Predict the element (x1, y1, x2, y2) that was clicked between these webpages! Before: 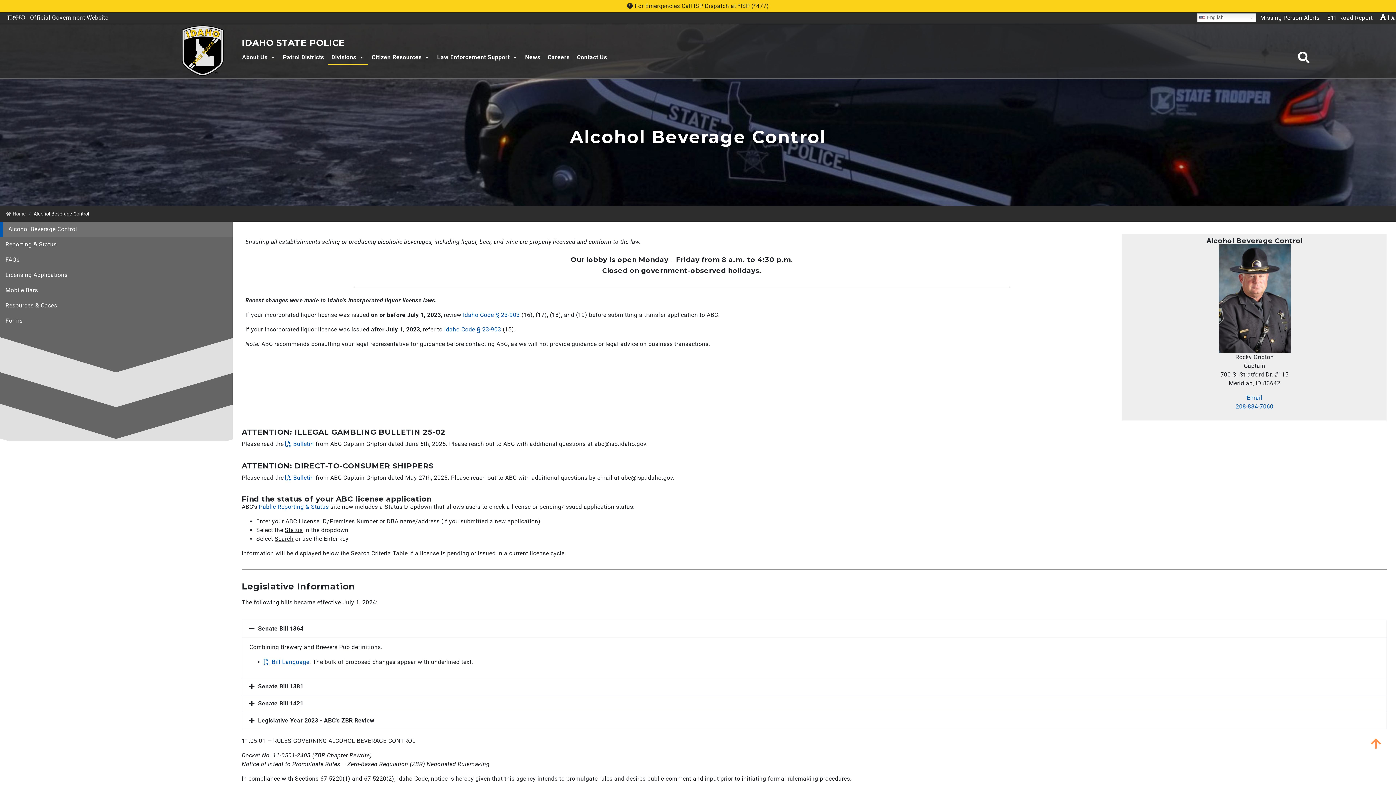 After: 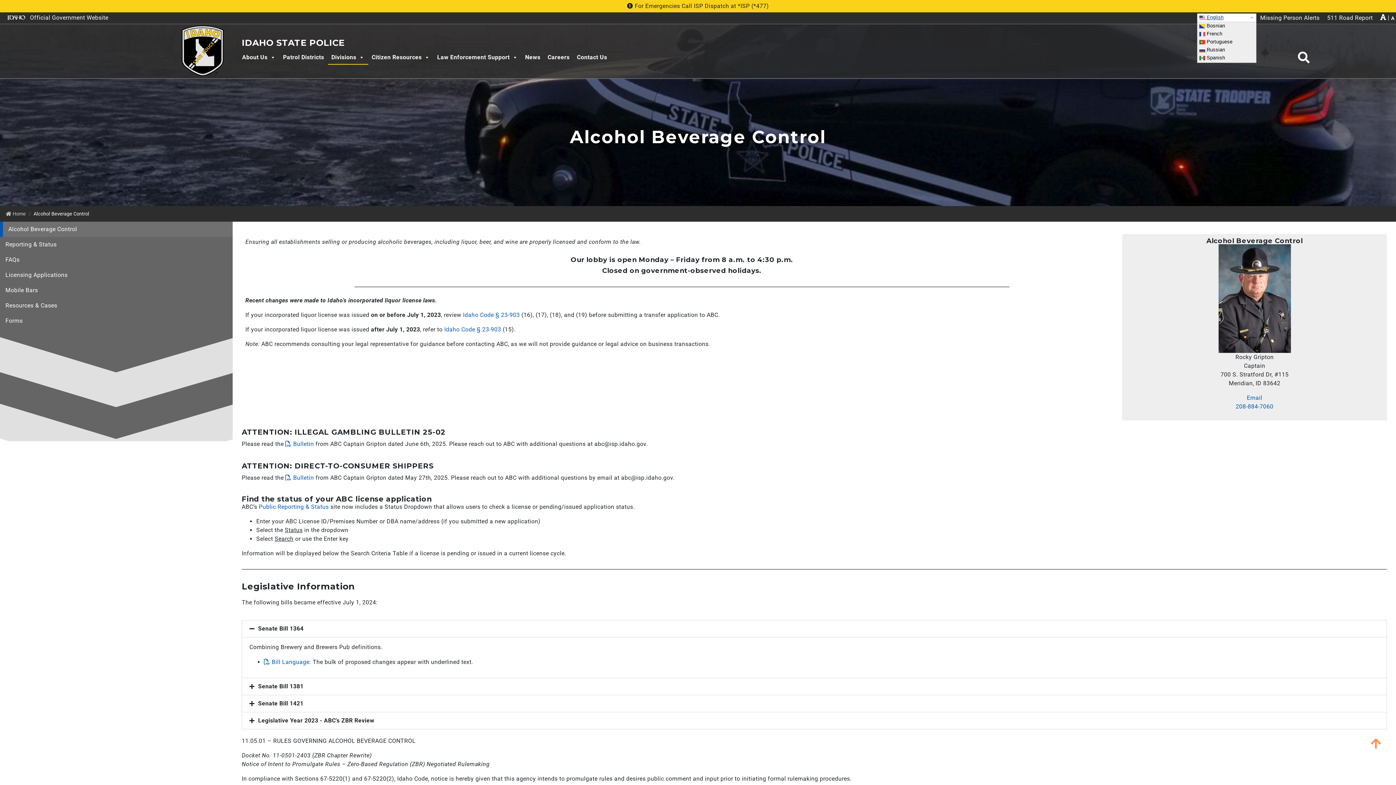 Action: bbox: (1197, 13, 1256, 22) label:  English